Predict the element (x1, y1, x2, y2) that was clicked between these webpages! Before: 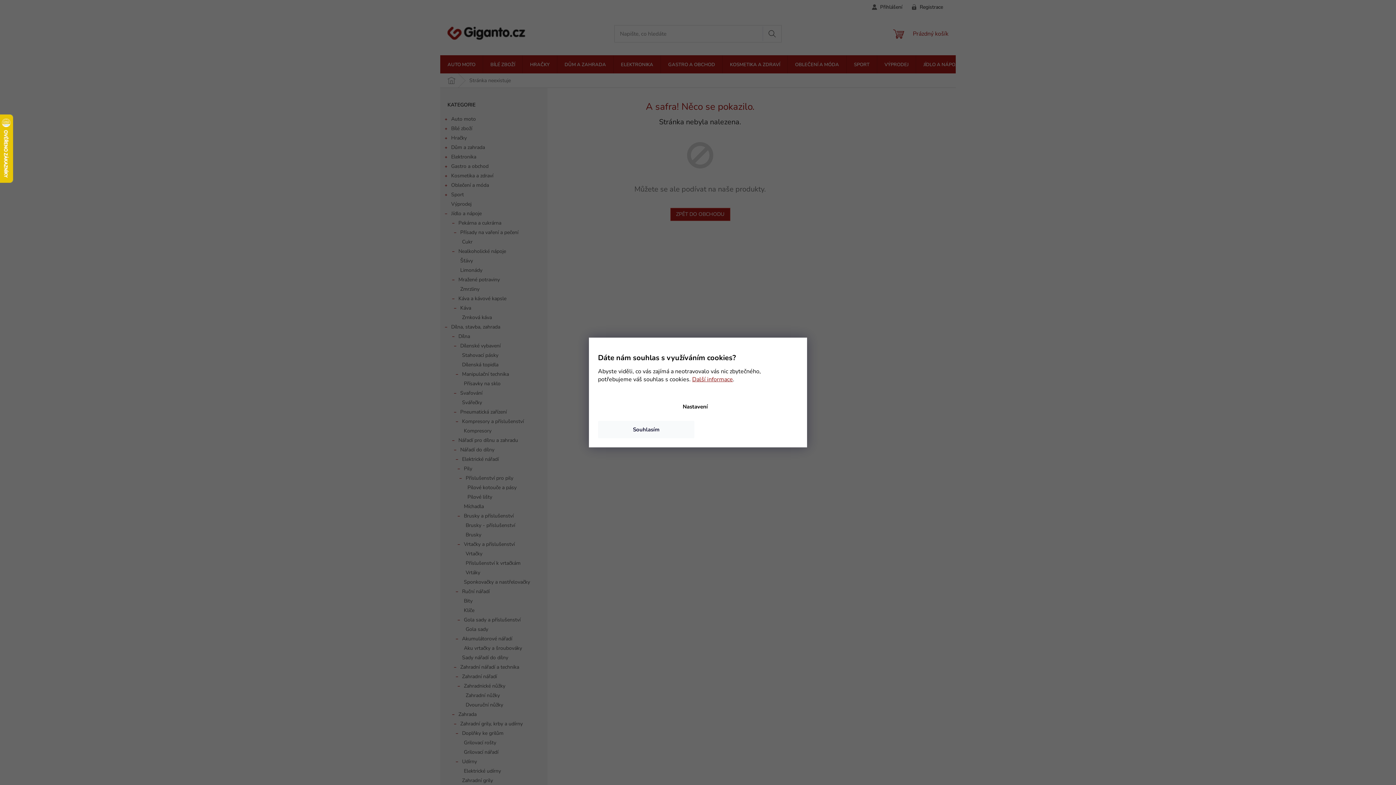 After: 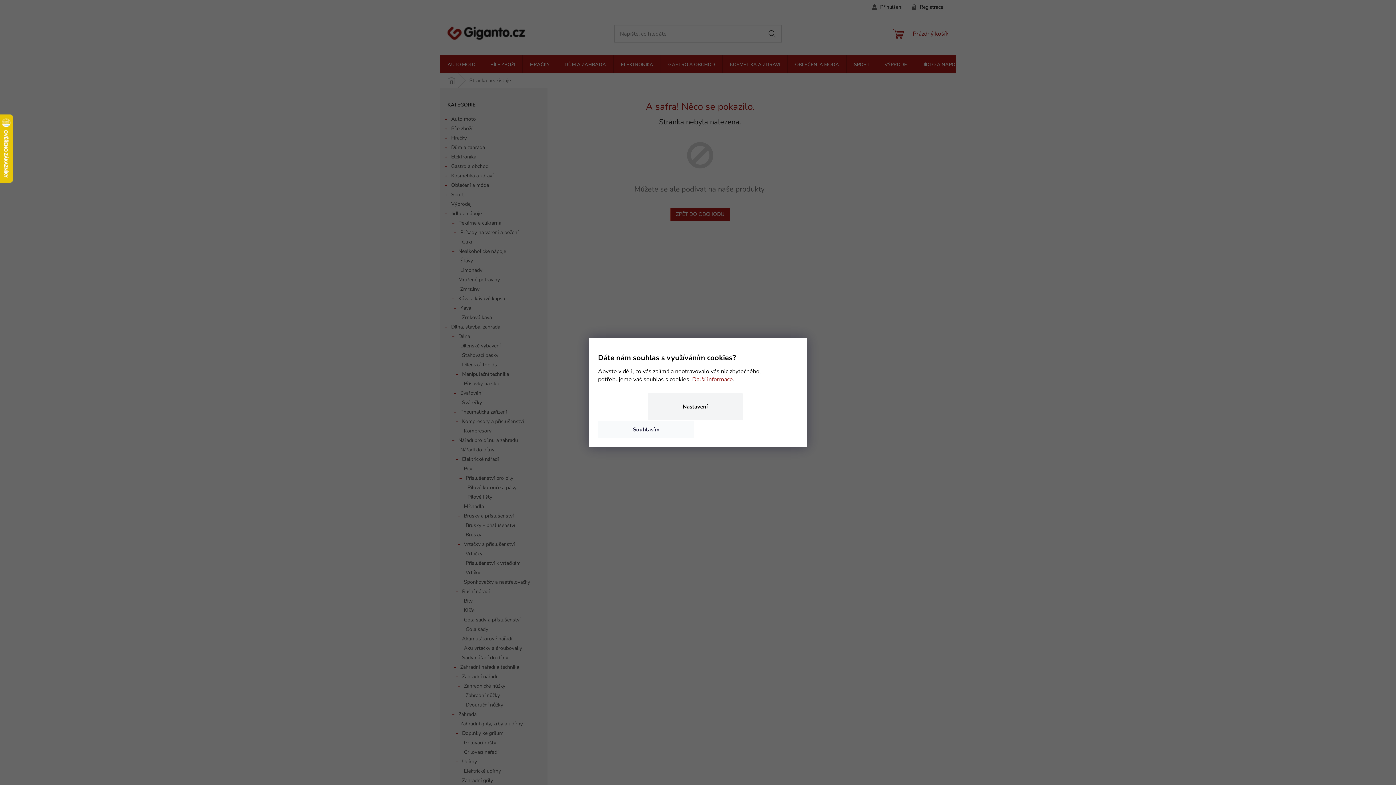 Action: label: Nastavení bbox: (647, 392, 743, 421)